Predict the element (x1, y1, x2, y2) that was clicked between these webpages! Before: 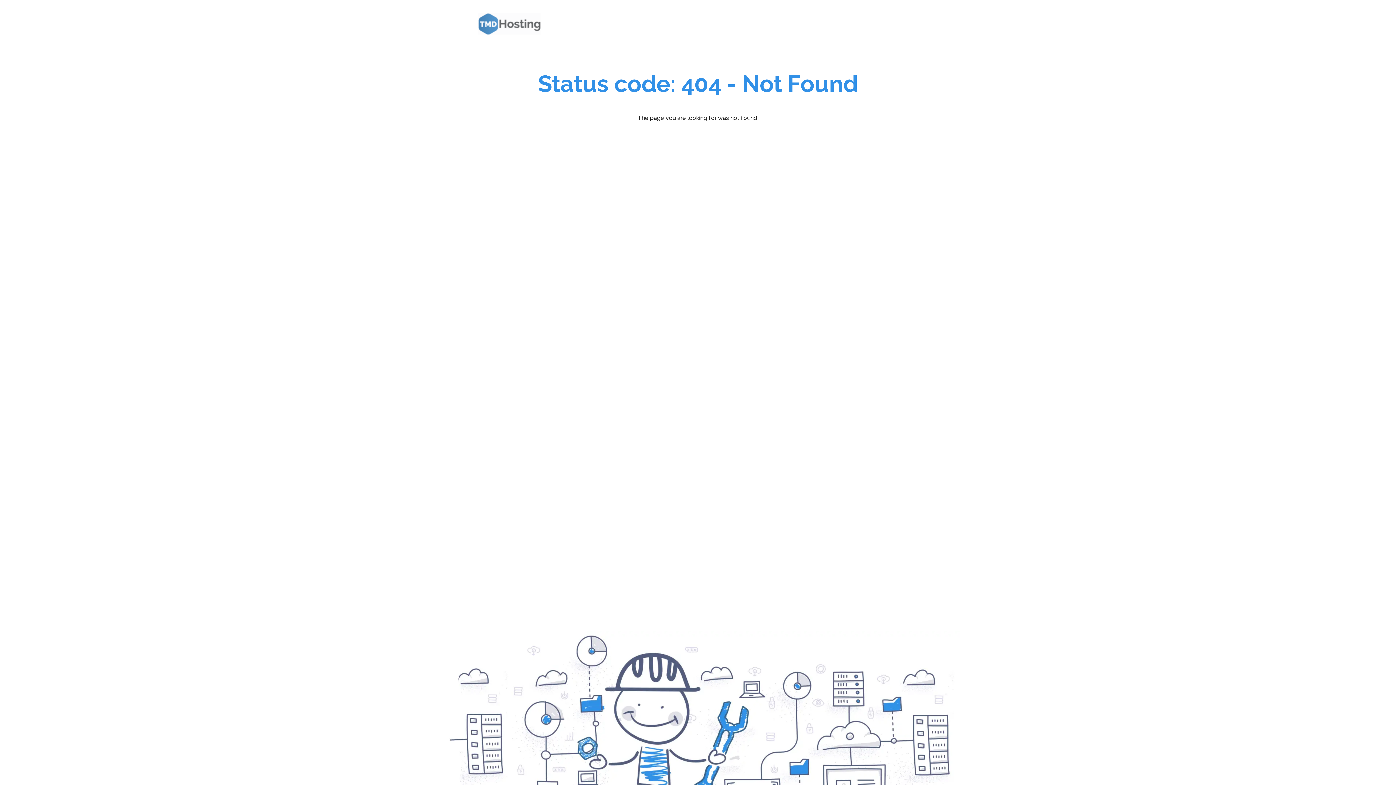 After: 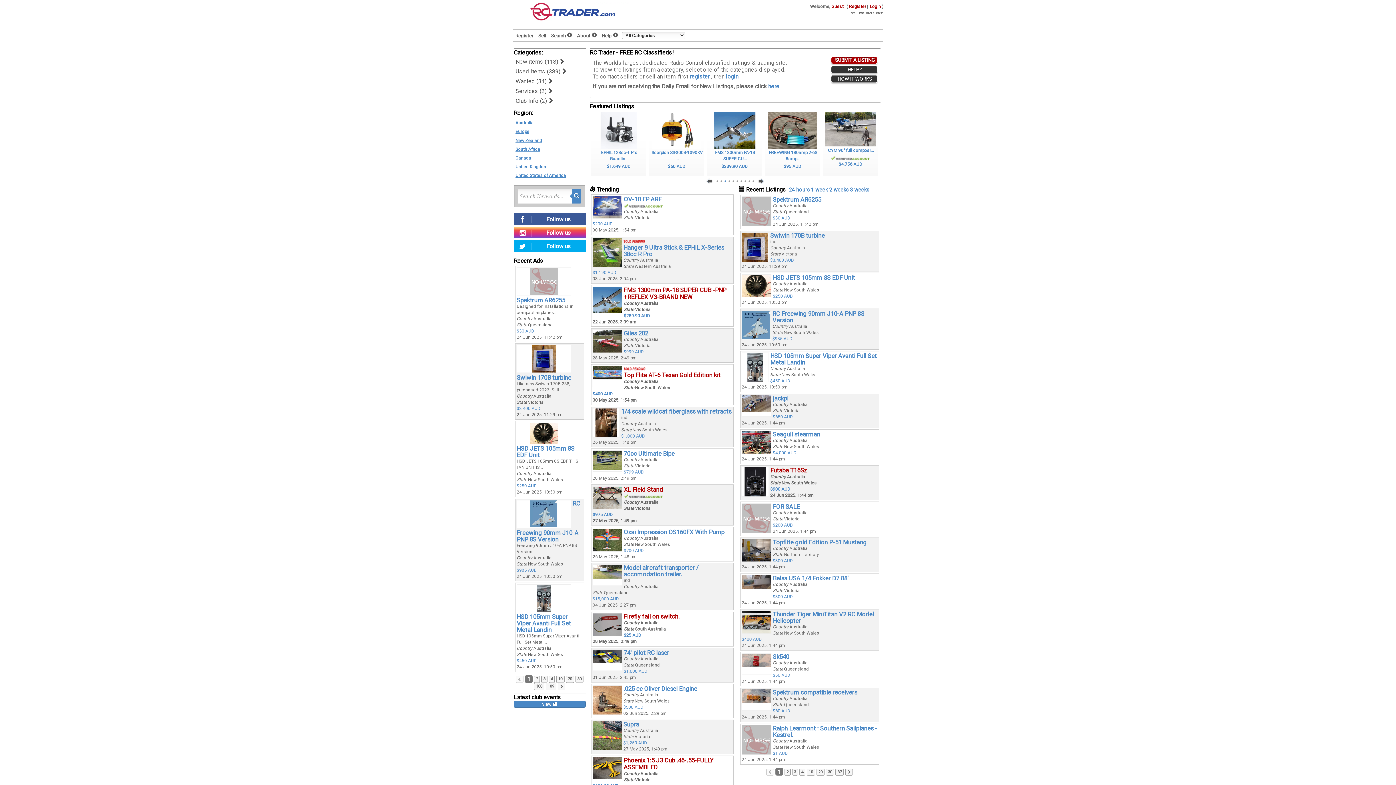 Action: bbox: (472, 7, 550, 40)